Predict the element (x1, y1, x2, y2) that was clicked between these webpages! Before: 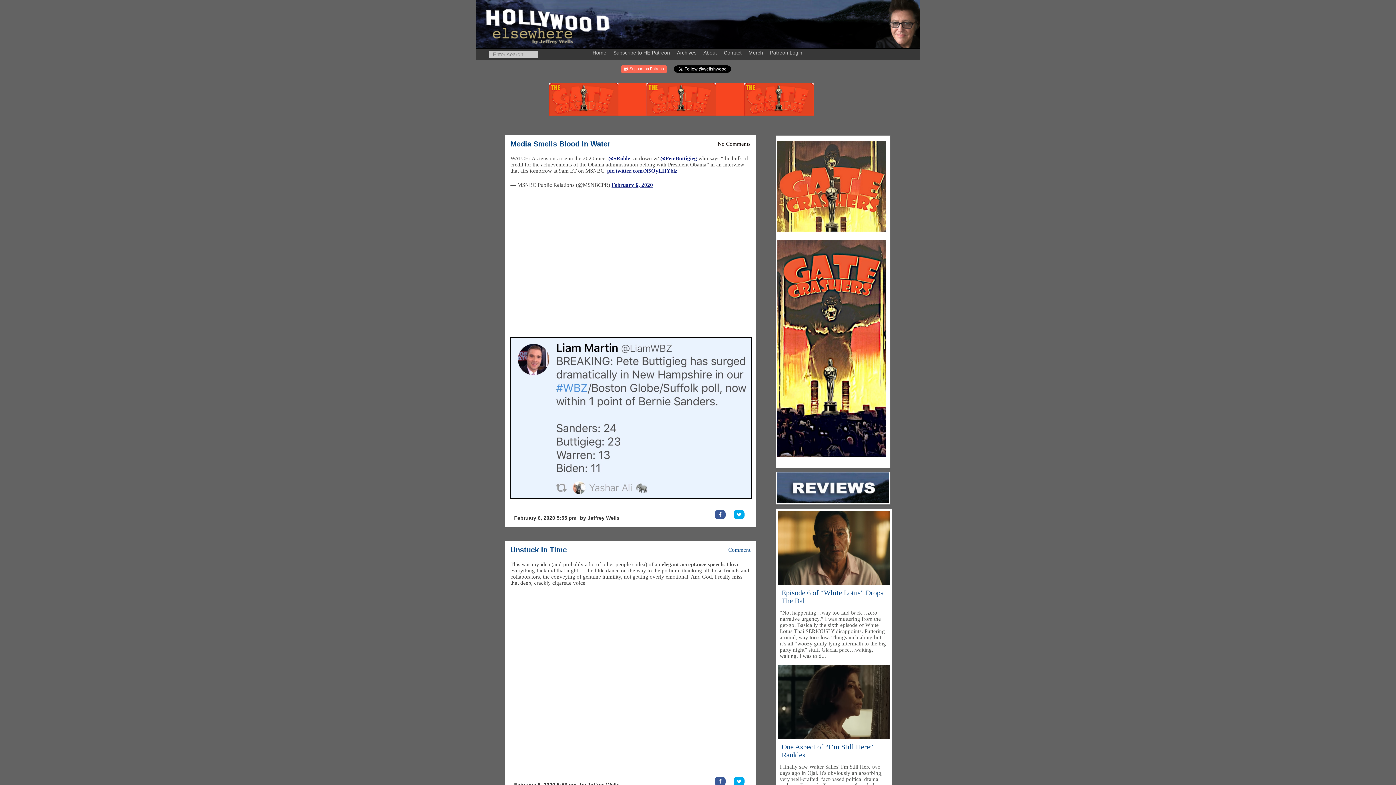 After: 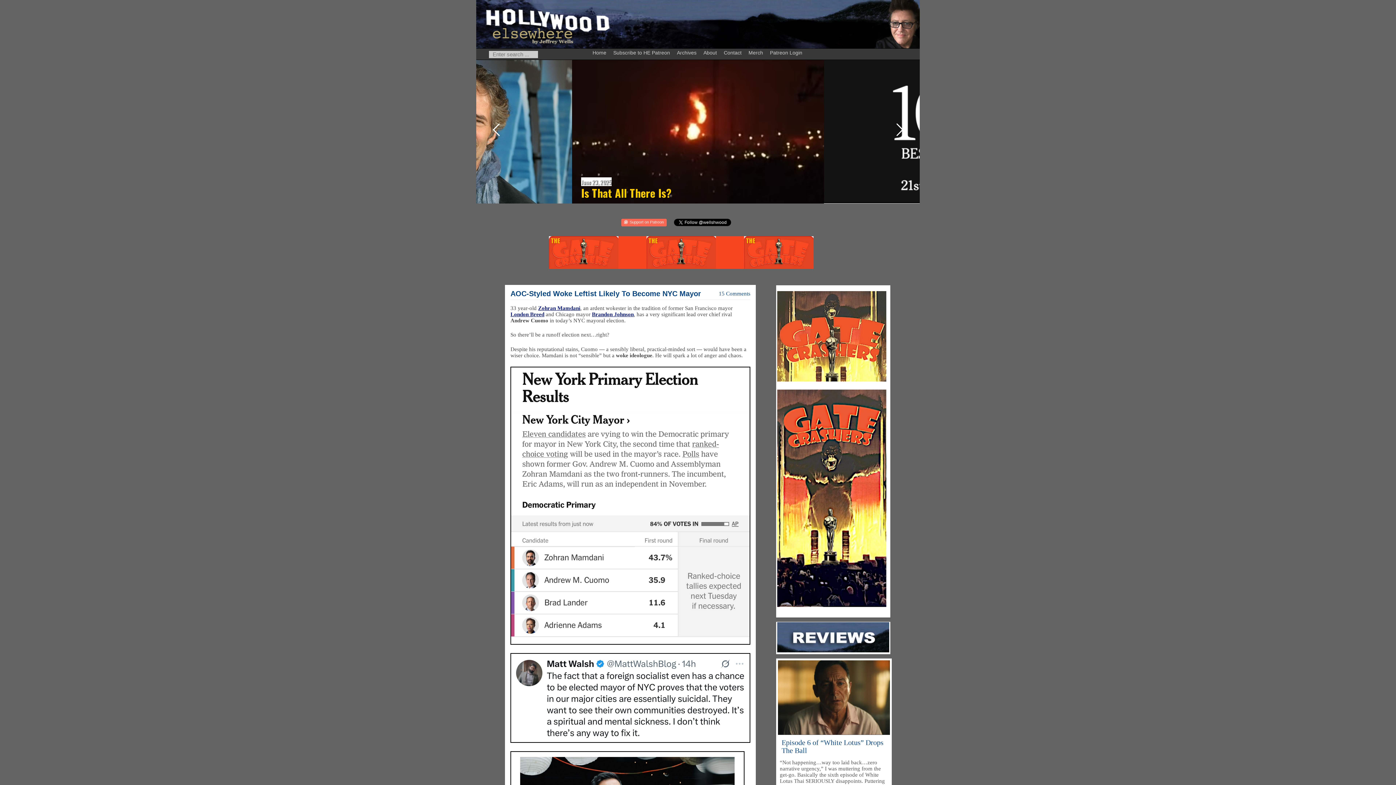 Action: bbox: (578, 782, 621, 788) label: by Jeffrey Wells